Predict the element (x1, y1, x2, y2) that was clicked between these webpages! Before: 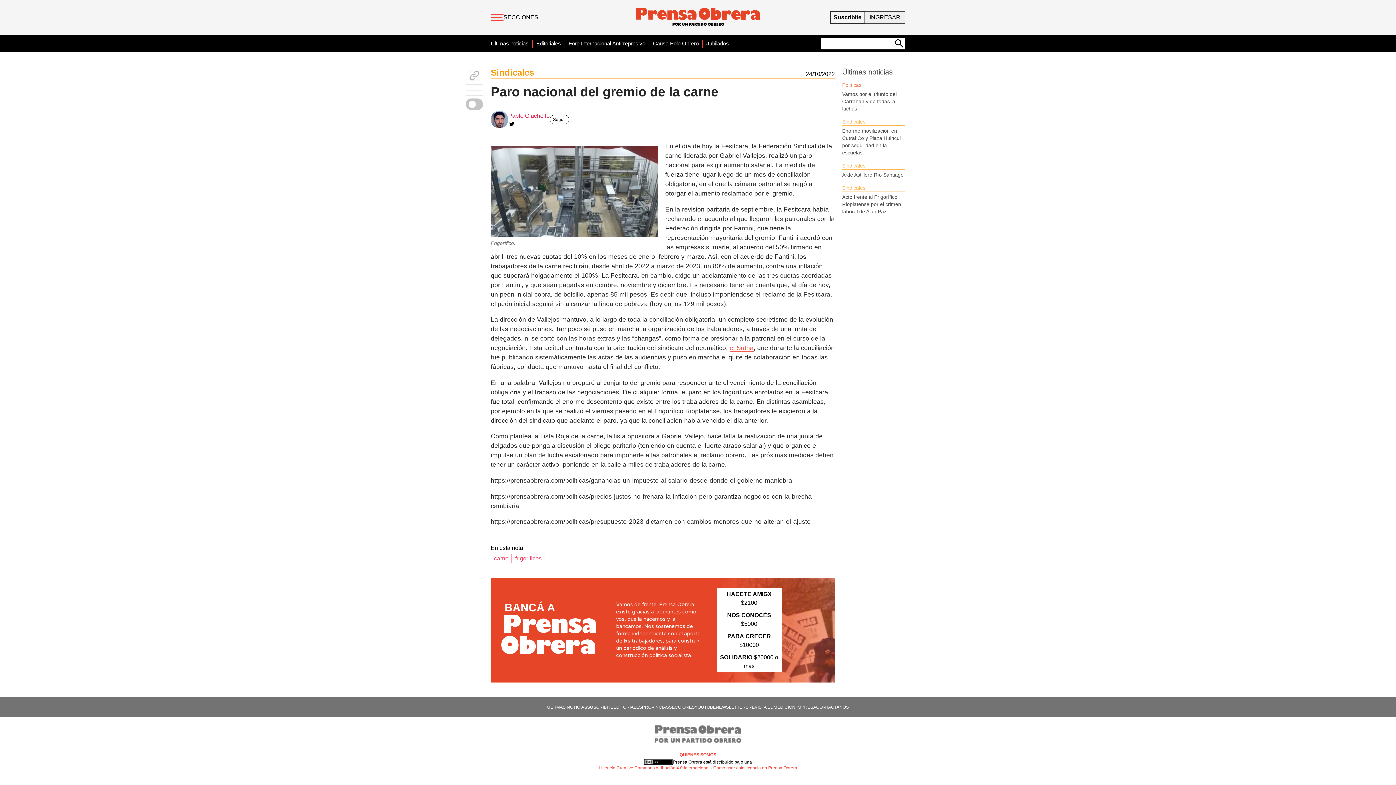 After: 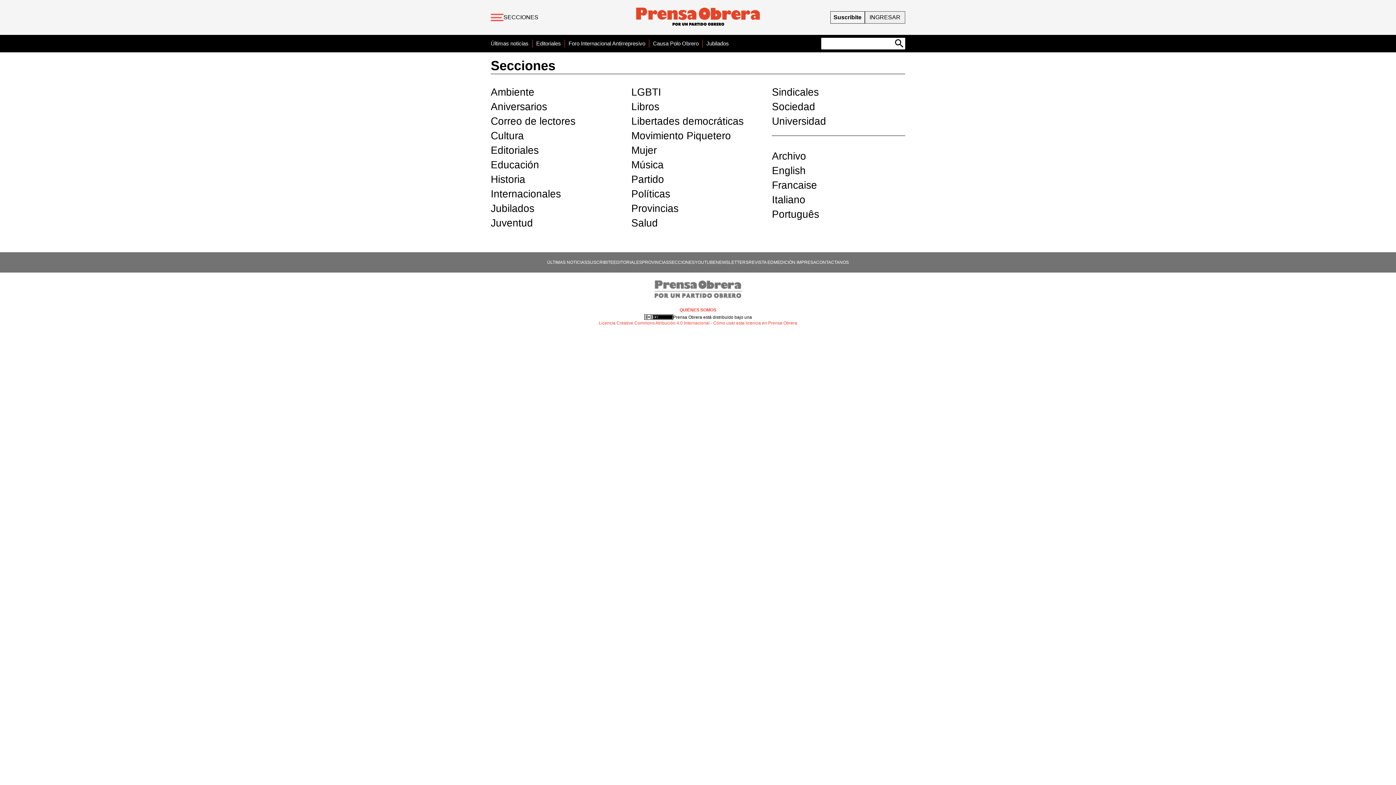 Action: bbox: (503, 13, 538, 21) label: SECCIONES